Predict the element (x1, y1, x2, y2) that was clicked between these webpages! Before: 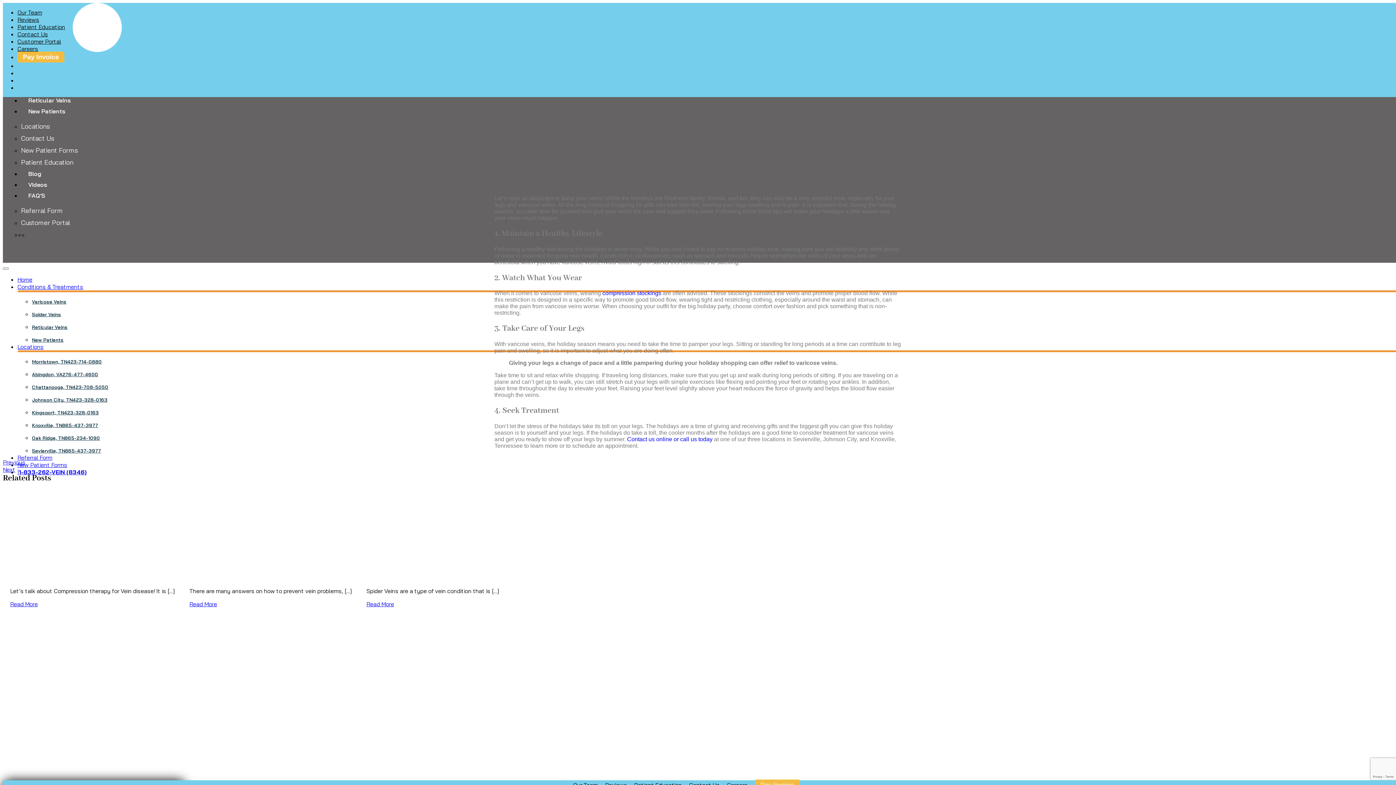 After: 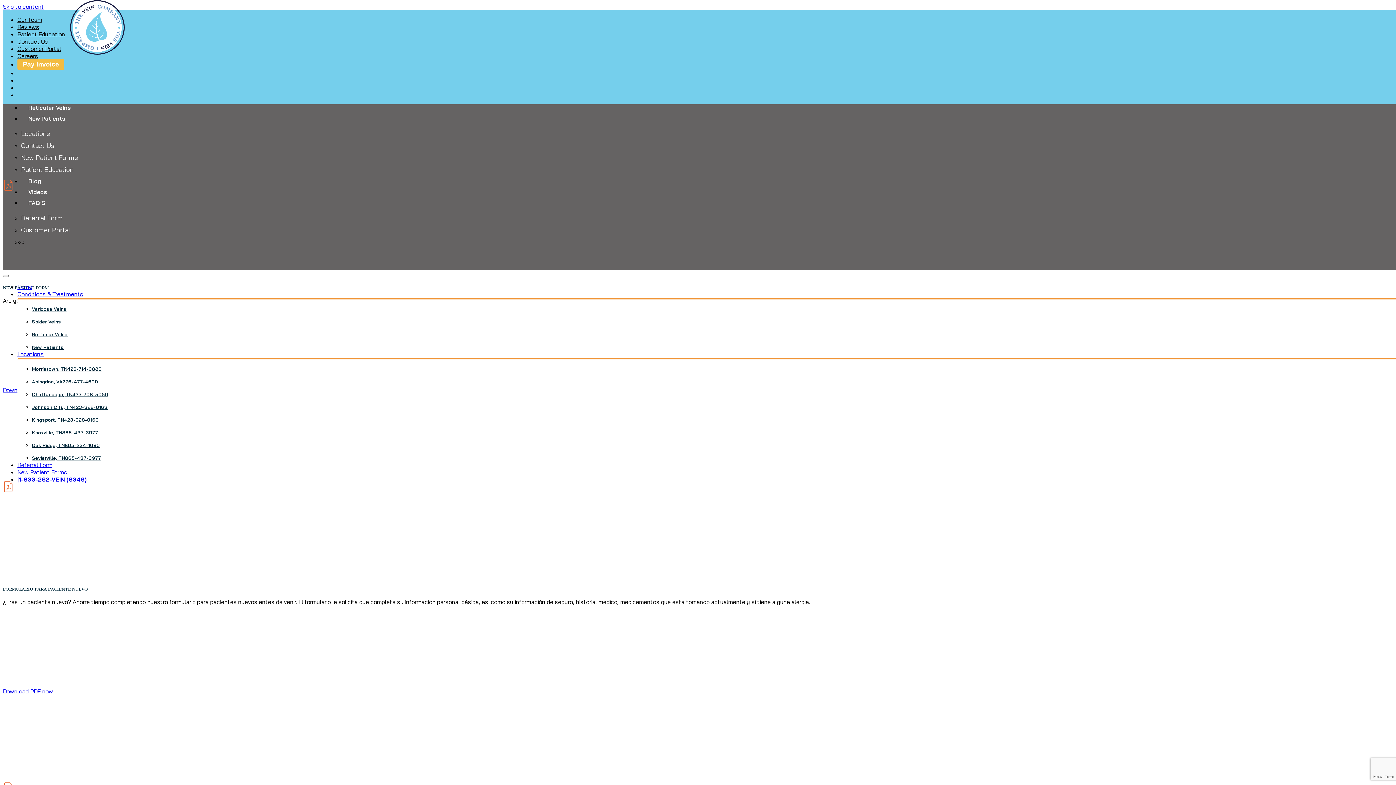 Action: bbox: (17, 461, 67, 468) label: New Patient Forms